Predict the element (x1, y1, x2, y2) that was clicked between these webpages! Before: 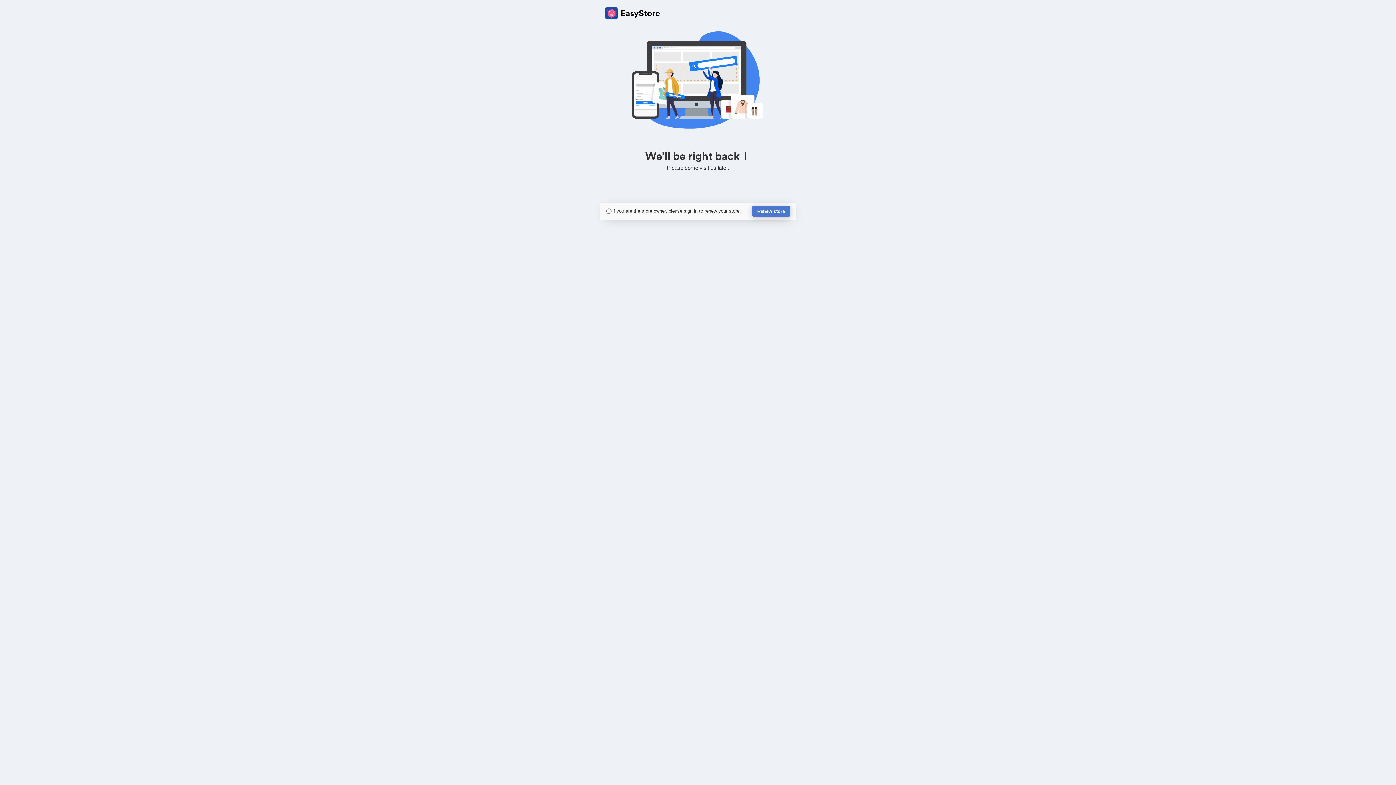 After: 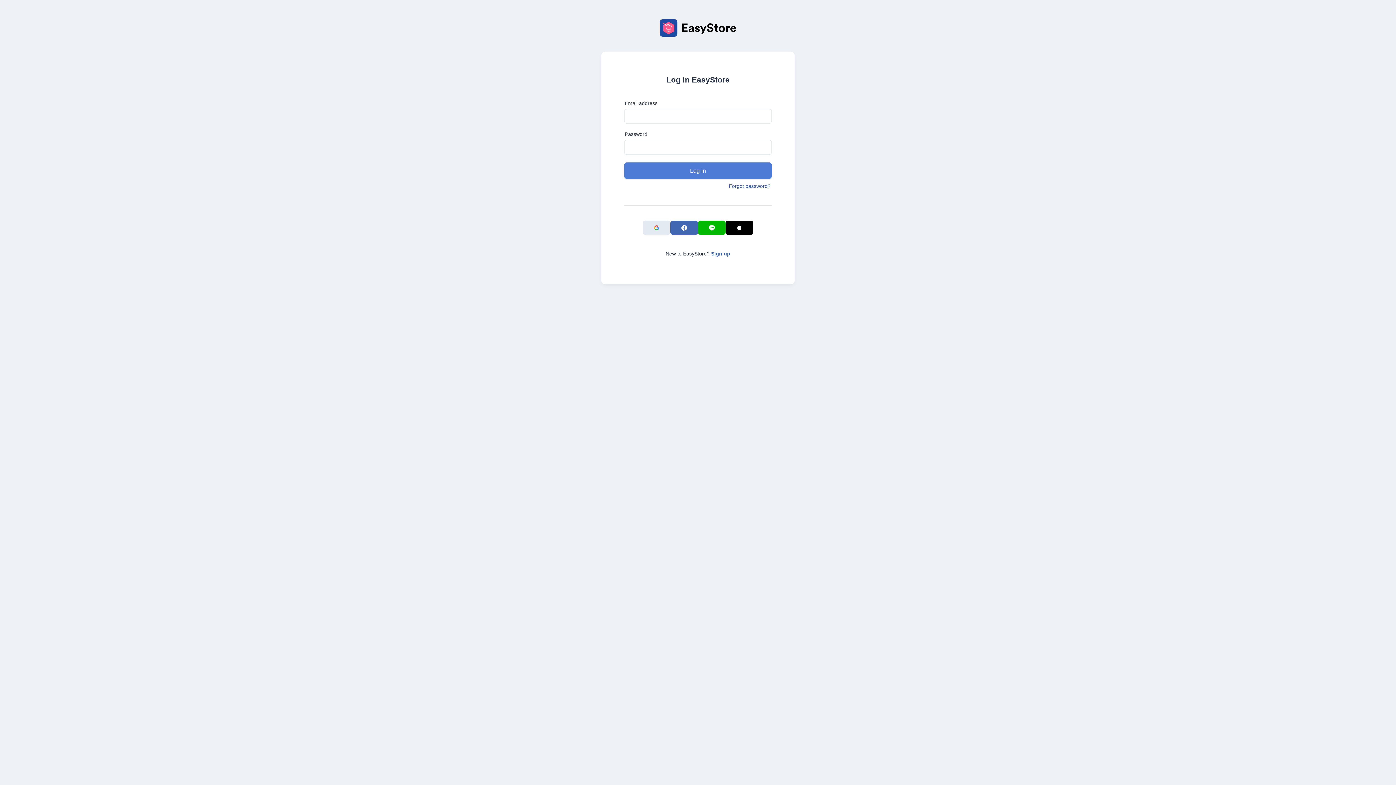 Action: label: Renew store bbox: (752, 205, 790, 217)